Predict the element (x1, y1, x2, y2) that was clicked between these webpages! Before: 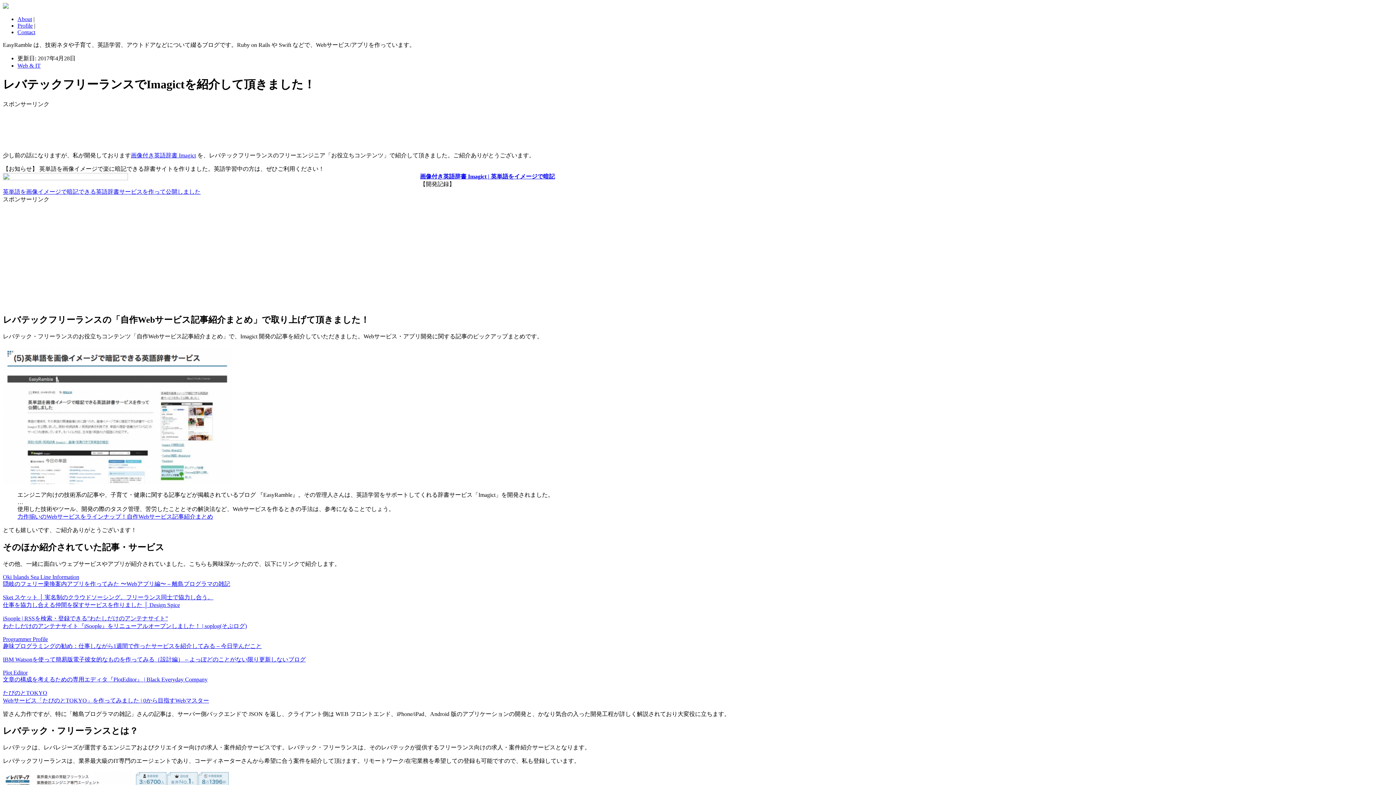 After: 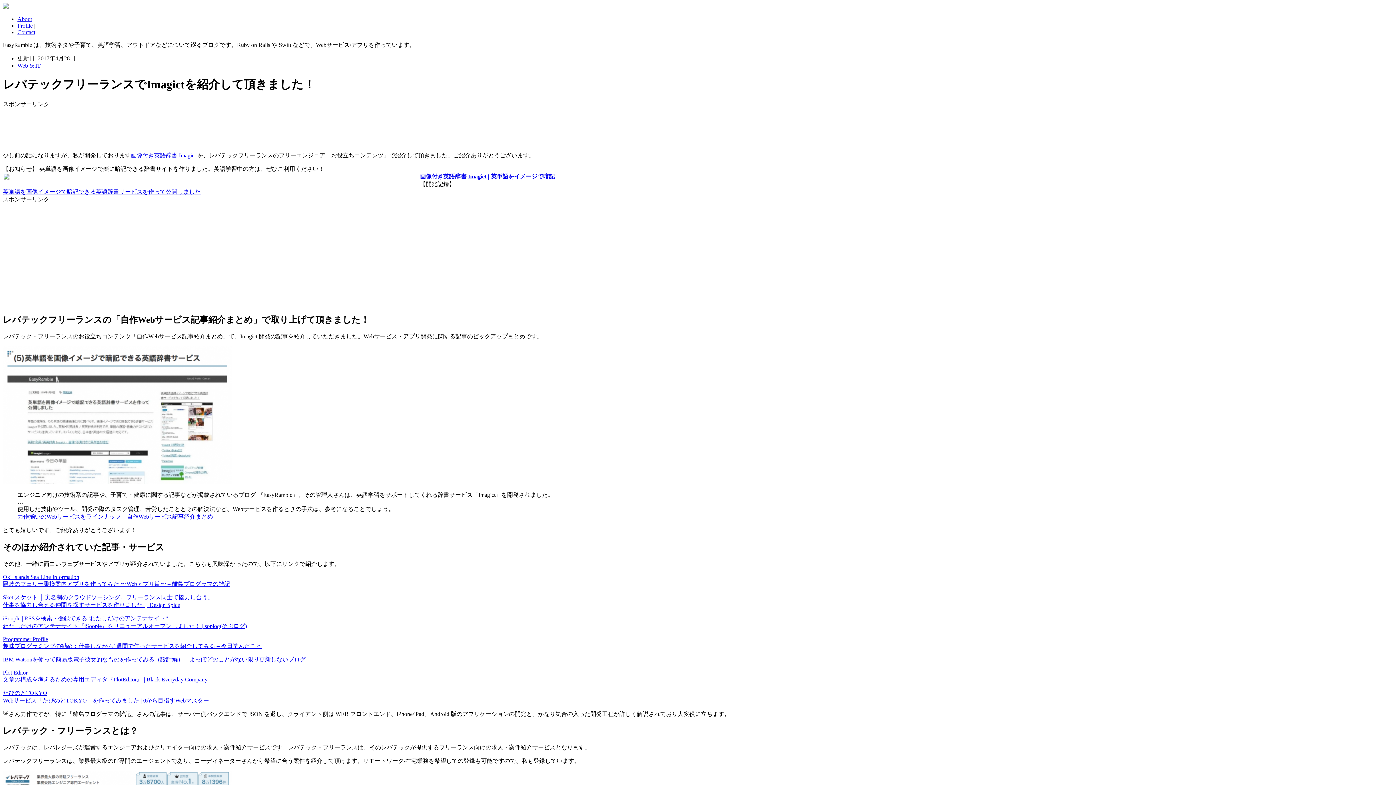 Action: label: Programmer Profile bbox: (2, 636, 48, 642)